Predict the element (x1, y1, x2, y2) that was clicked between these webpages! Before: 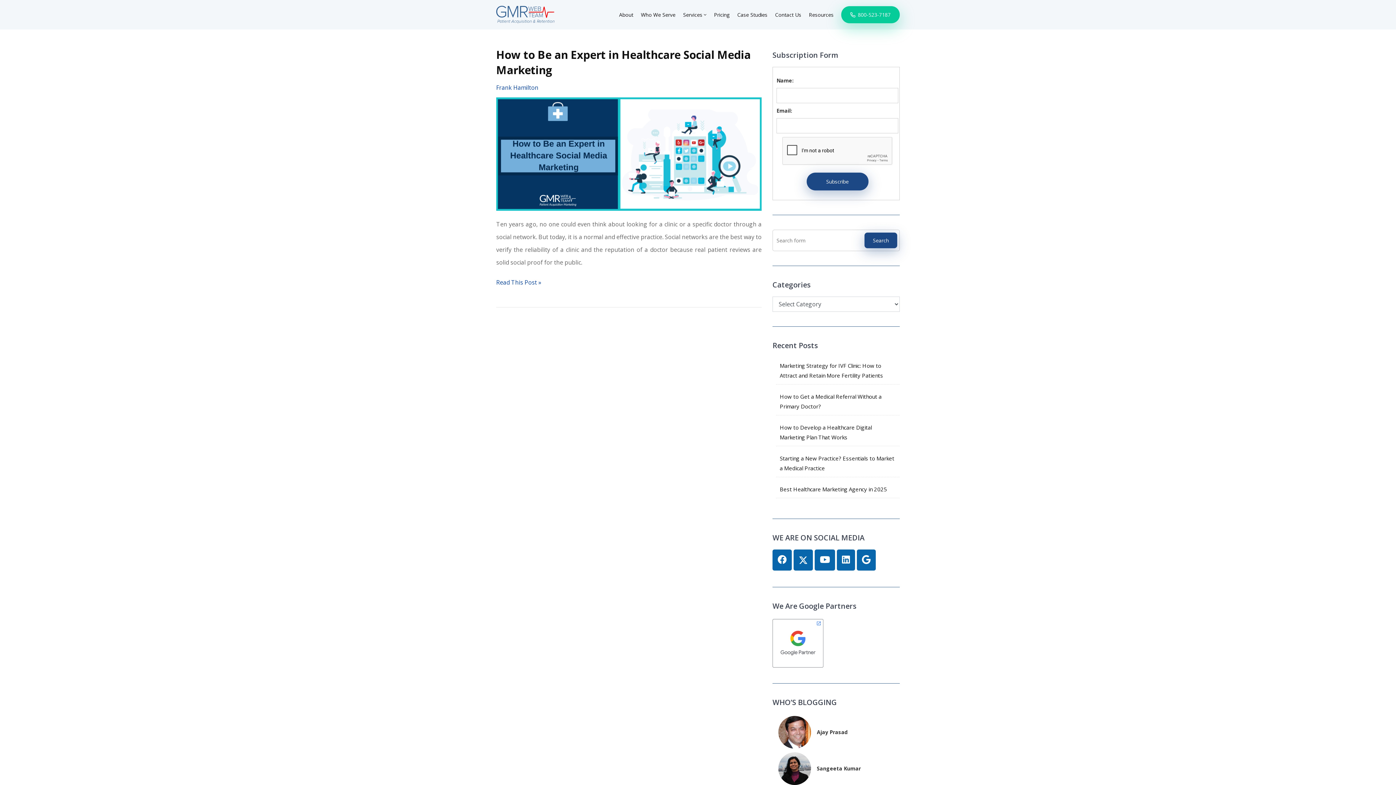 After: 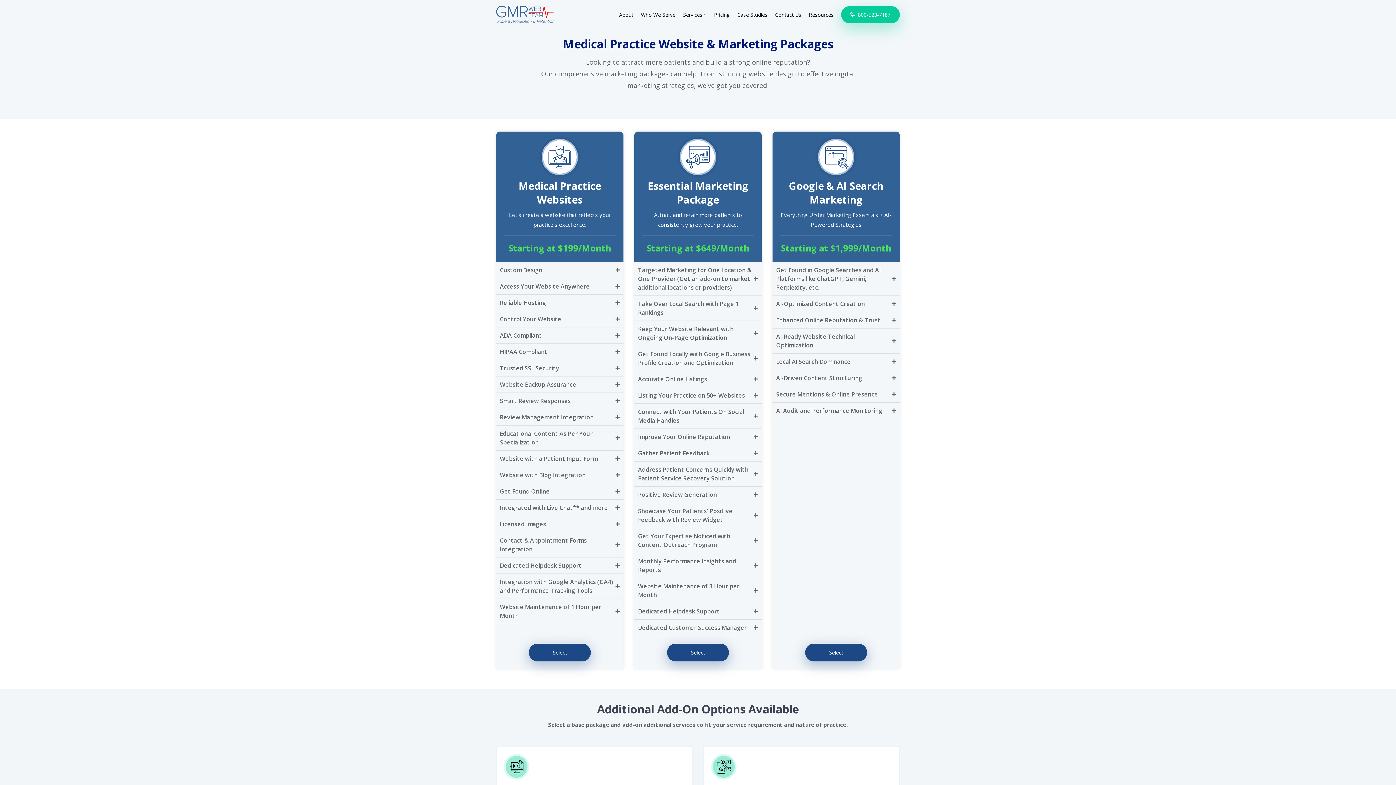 Action: bbox: (714, 5, 729, 24) label: Pricing